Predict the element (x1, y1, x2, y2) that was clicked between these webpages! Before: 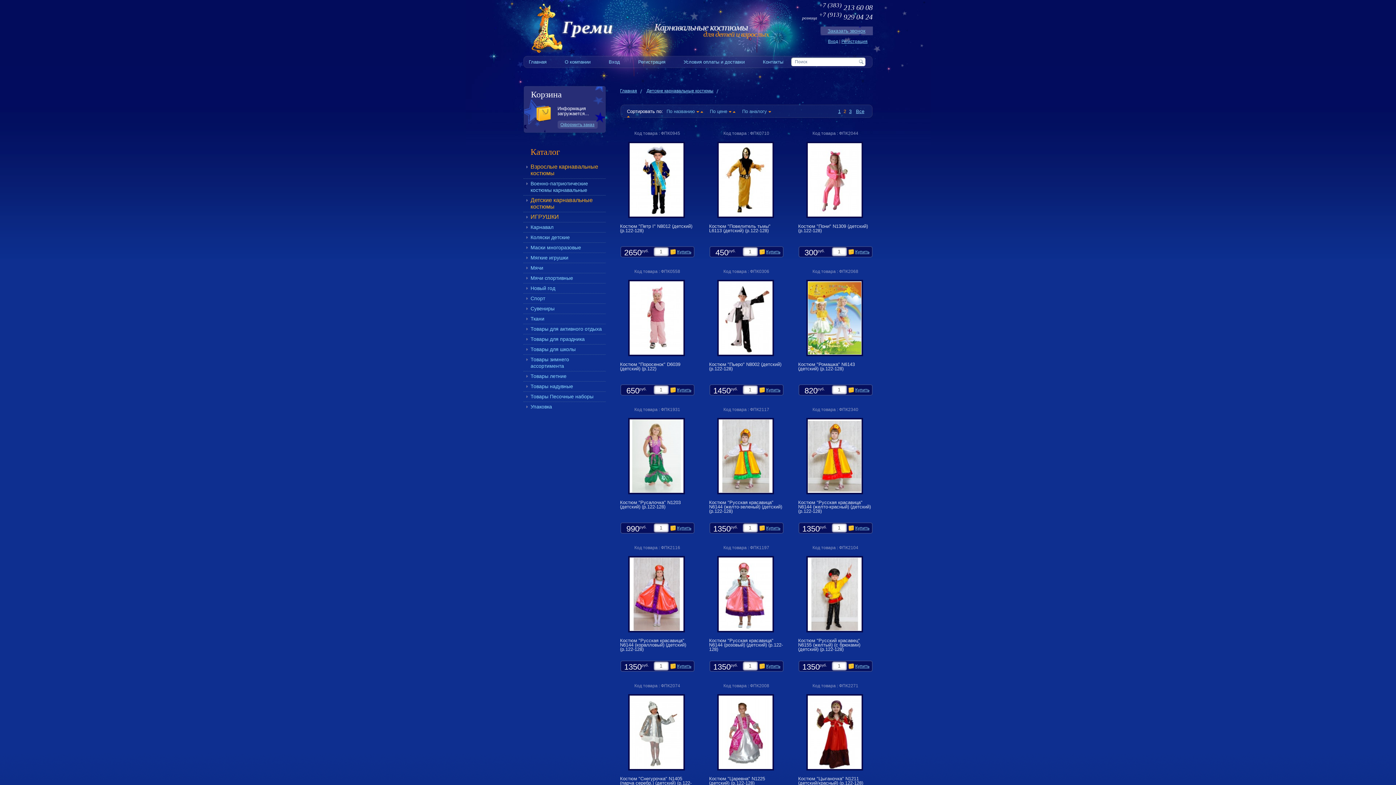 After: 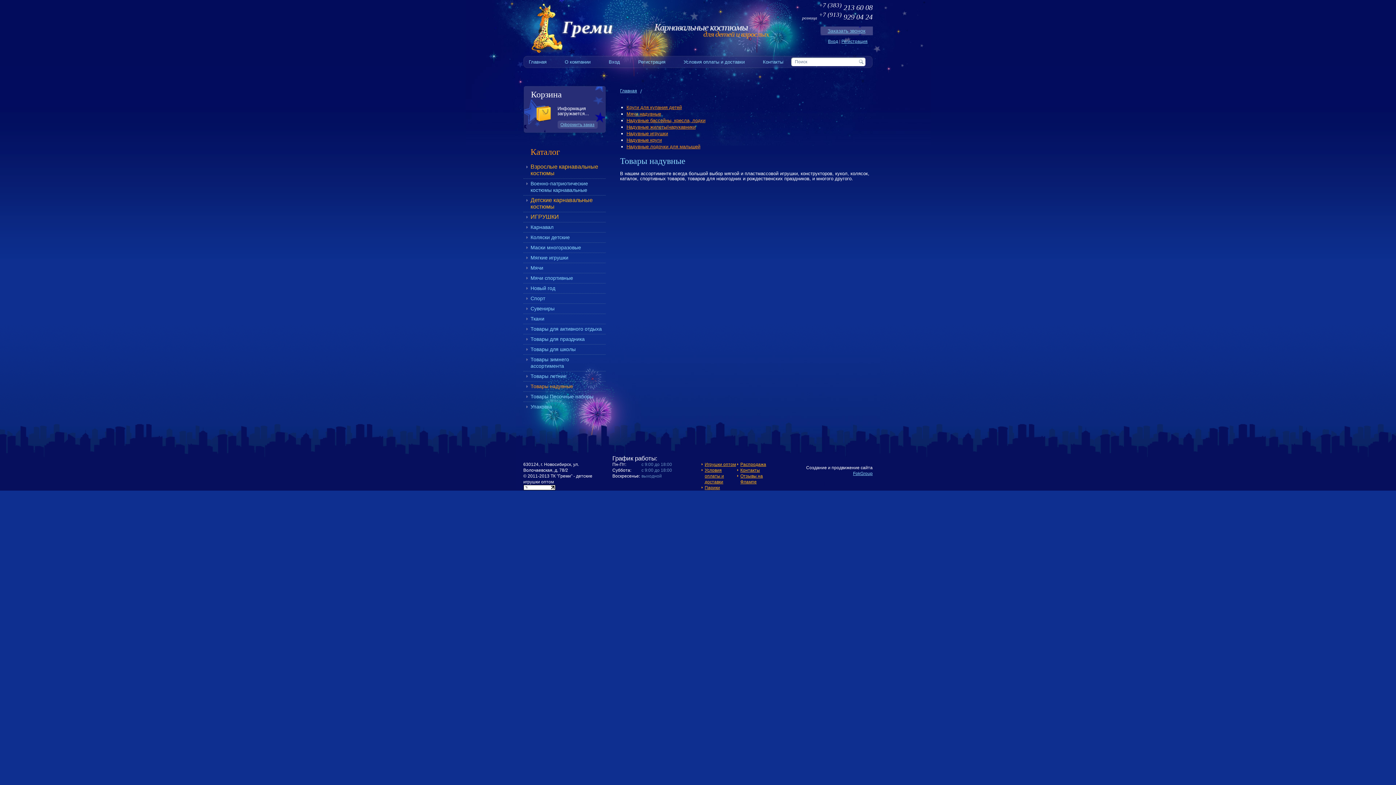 Action: label: Товары надувные bbox: (530, 383, 573, 389)